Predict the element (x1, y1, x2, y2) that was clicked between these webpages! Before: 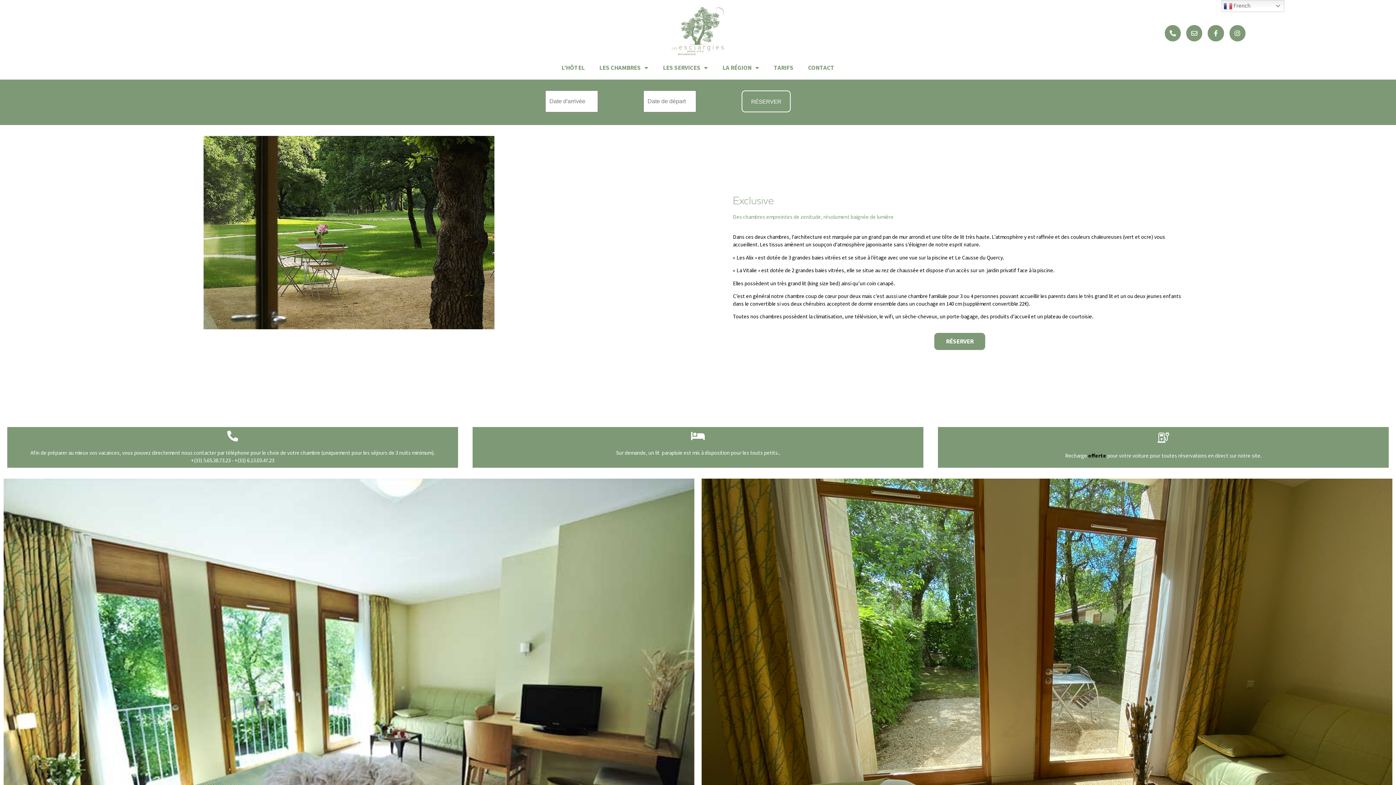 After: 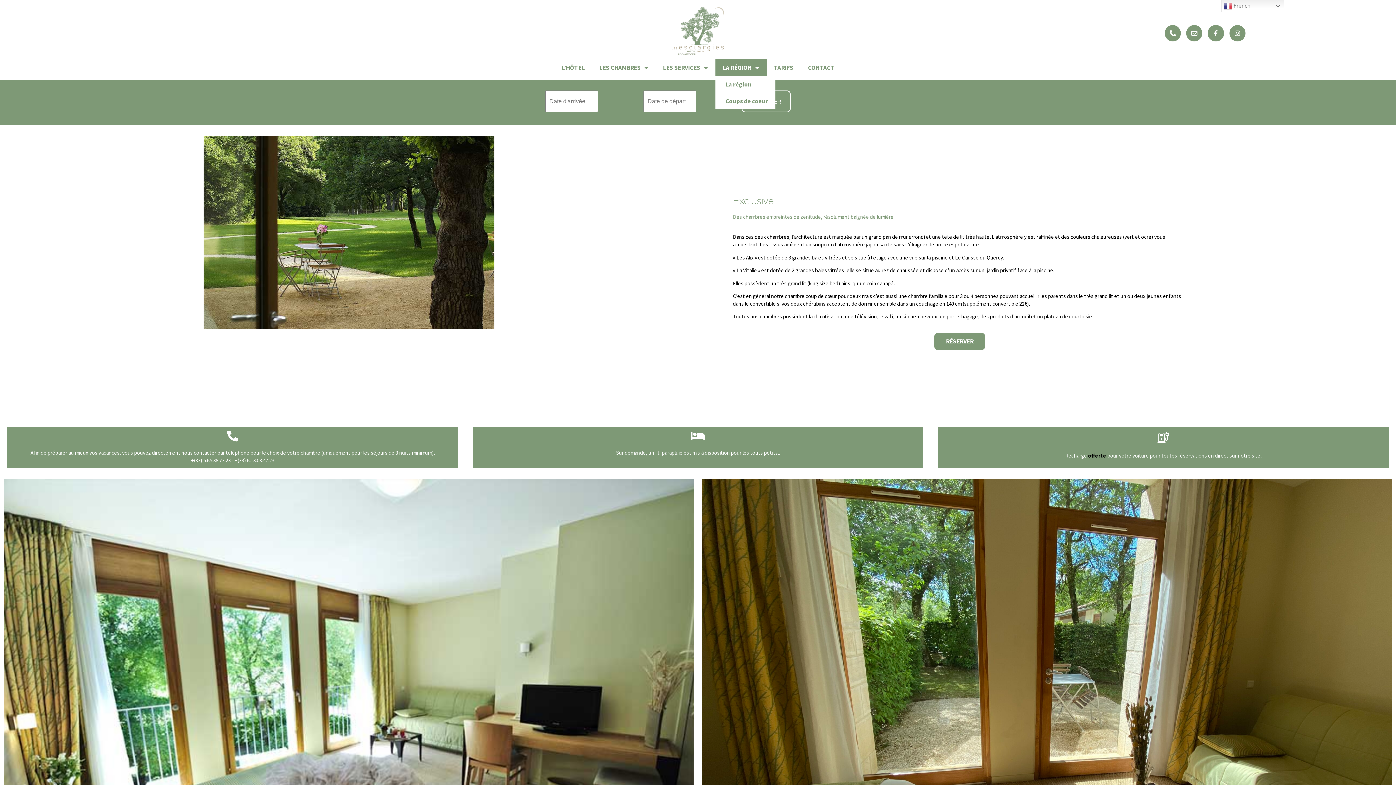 Action: label: LA RÉGION bbox: (715, 59, 766, 76)